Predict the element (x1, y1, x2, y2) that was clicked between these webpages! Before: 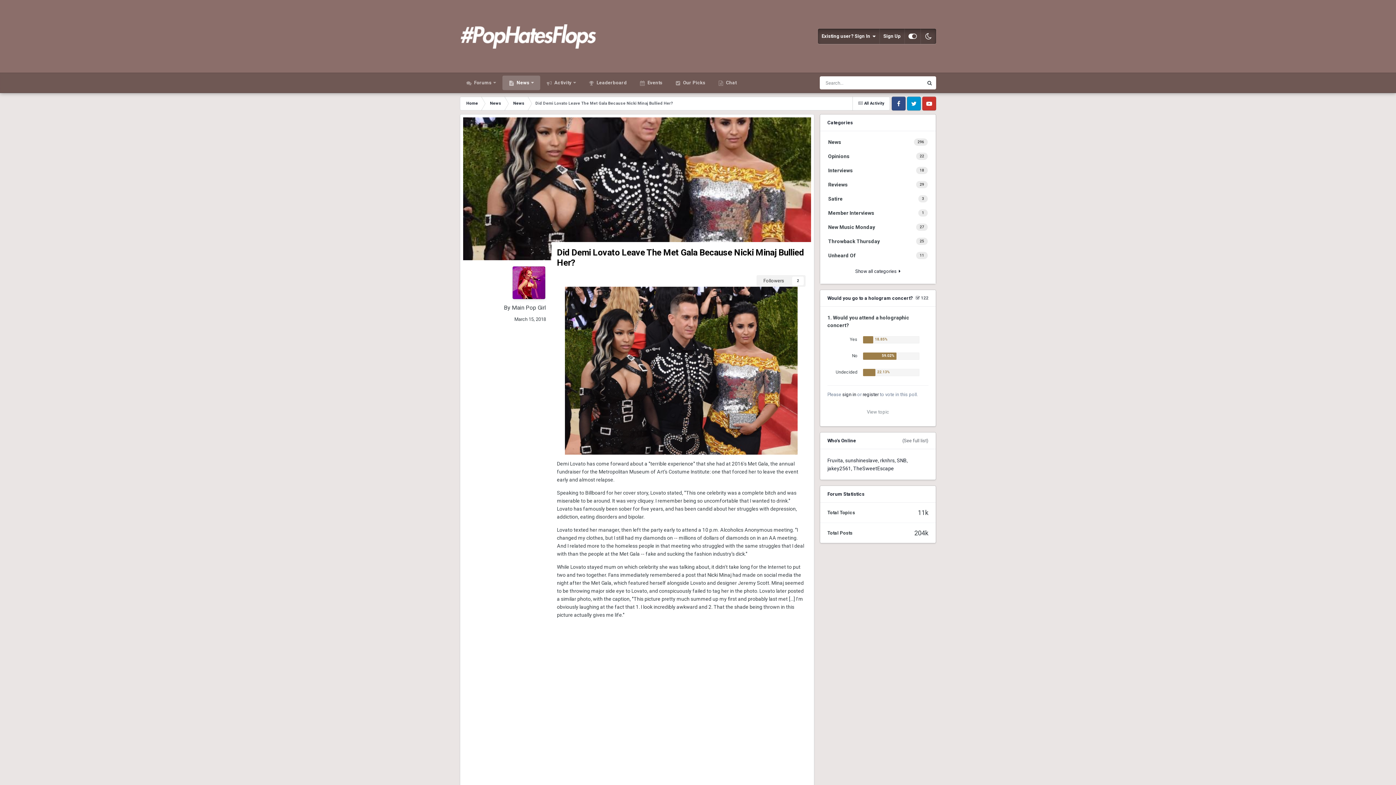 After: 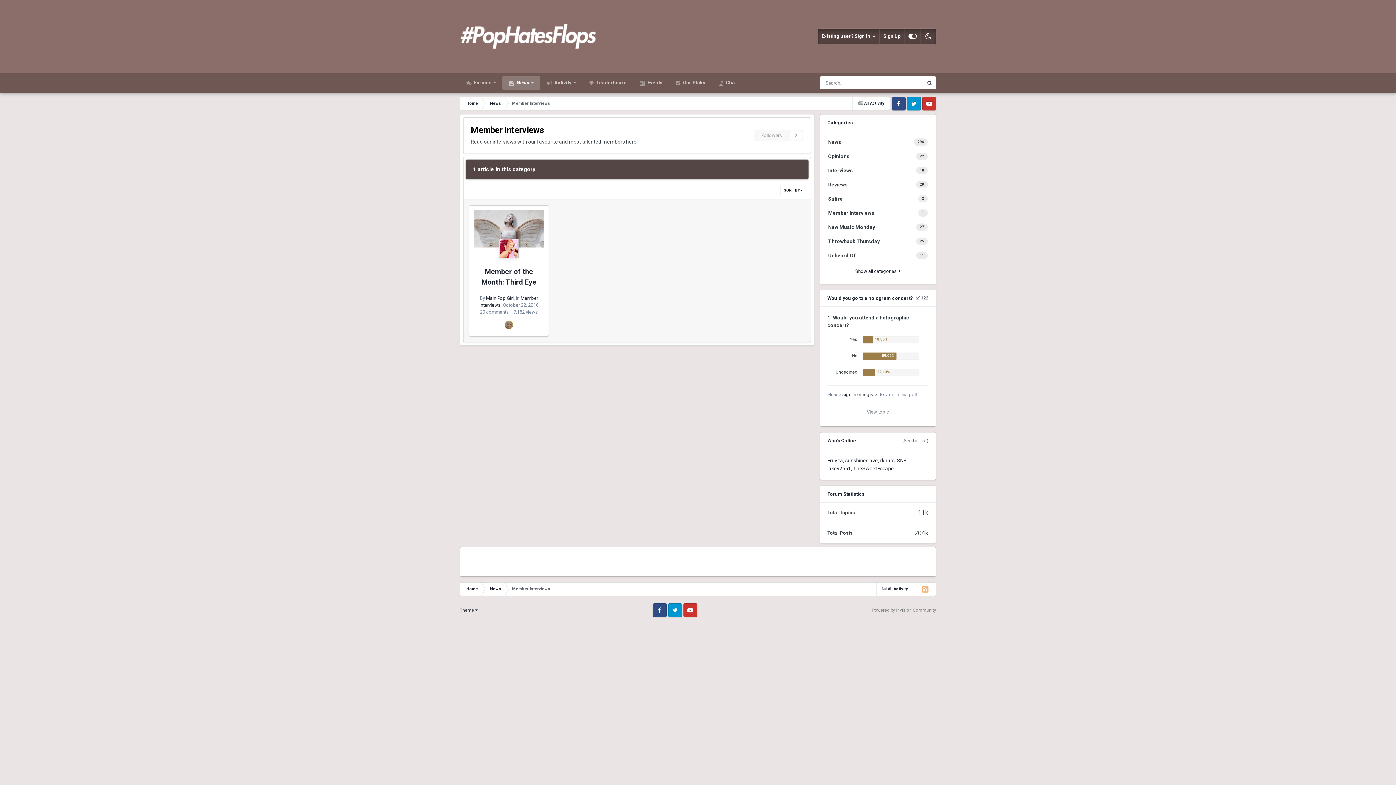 Action: label: 1
Member Interviews bbox: (824, 206, 931, 220)